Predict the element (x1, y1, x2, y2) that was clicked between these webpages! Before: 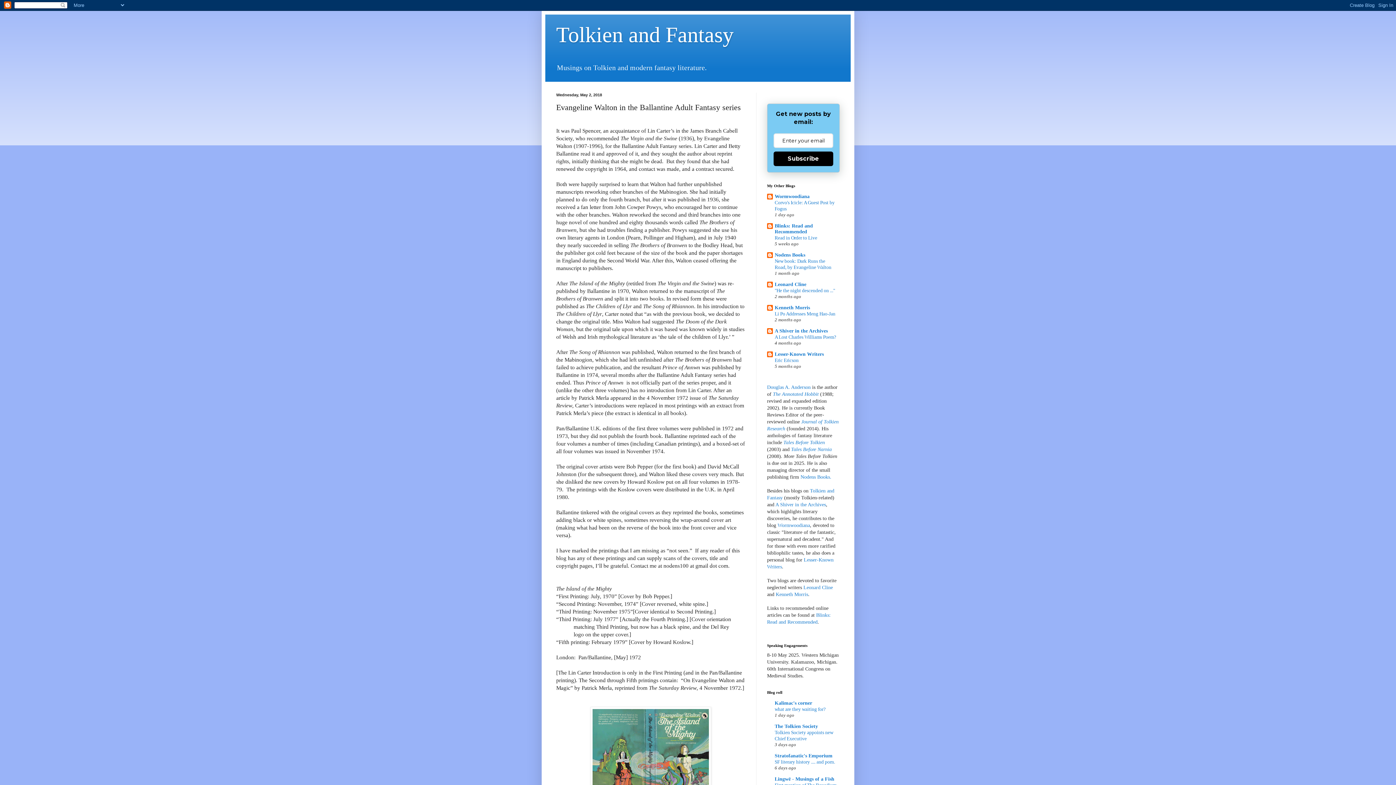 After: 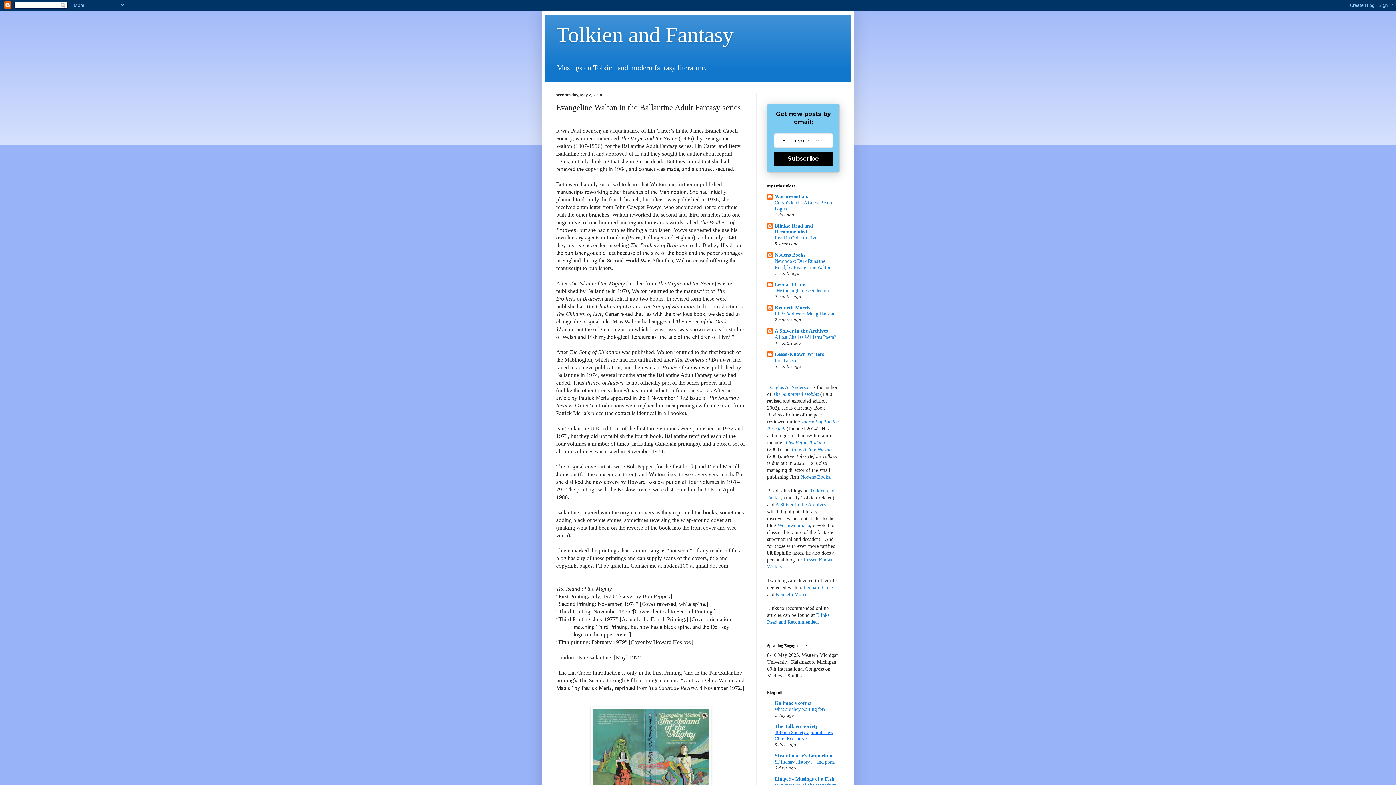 Action: bbox: (774, 730, 833, 741) label: Tolkien Society appoints new Chief Executive